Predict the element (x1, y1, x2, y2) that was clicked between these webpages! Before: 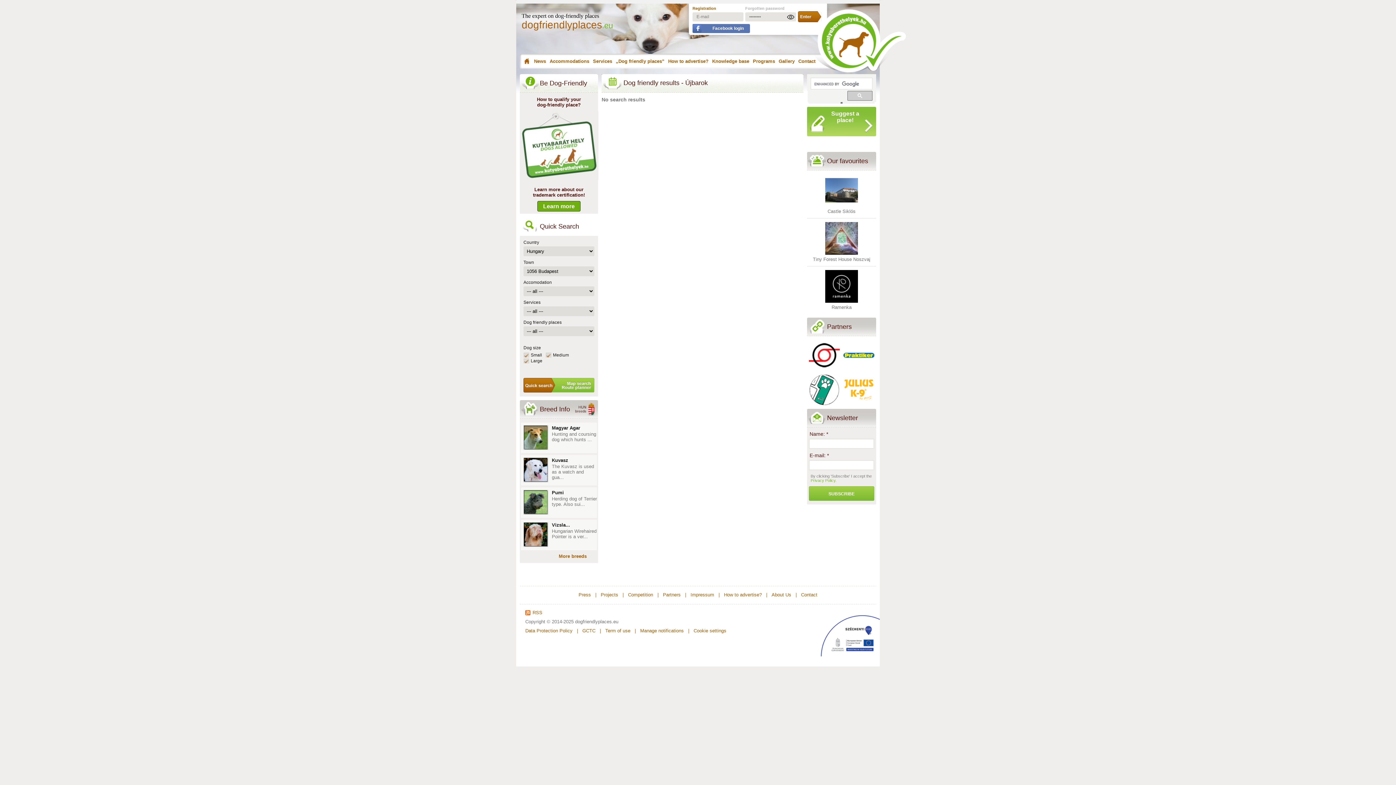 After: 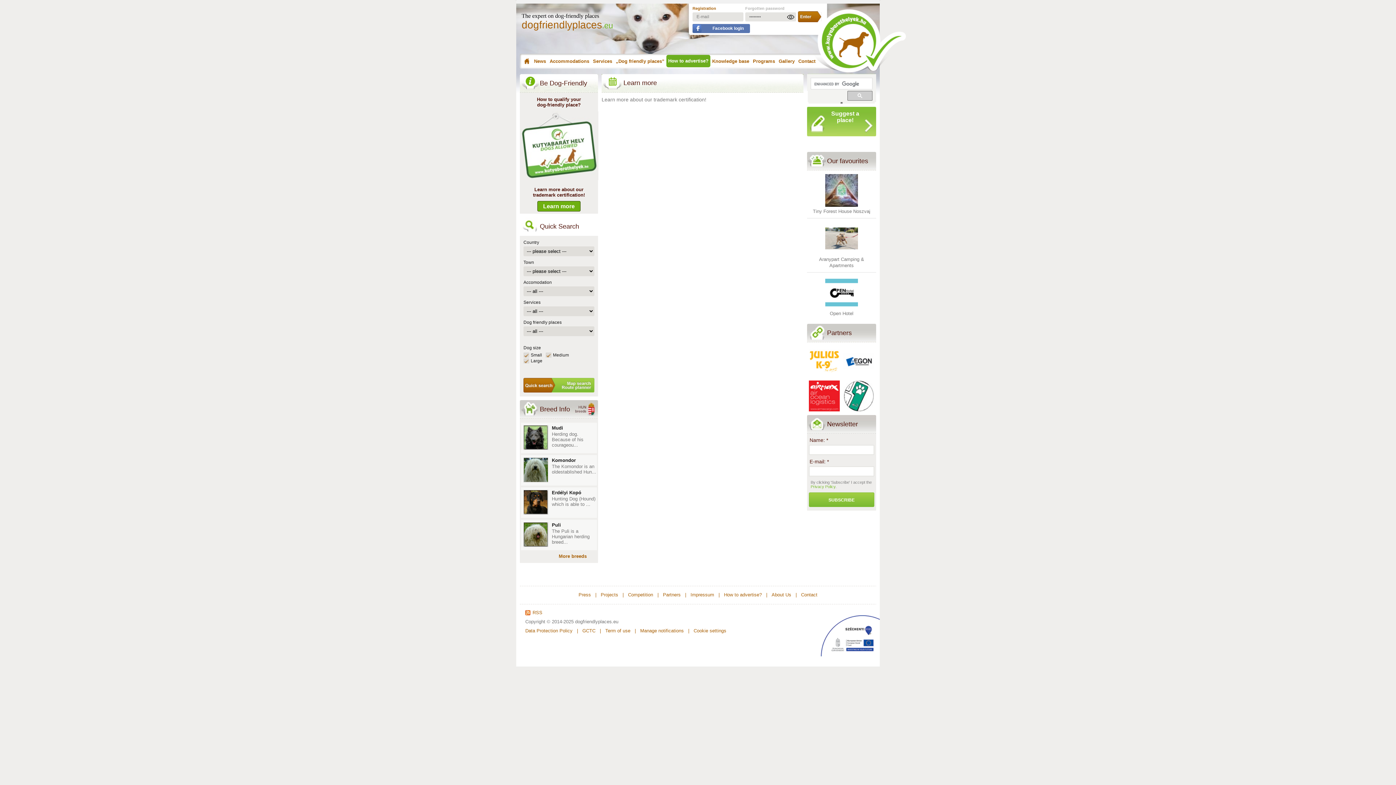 Action: bbox: (520, 176, 598, 181)